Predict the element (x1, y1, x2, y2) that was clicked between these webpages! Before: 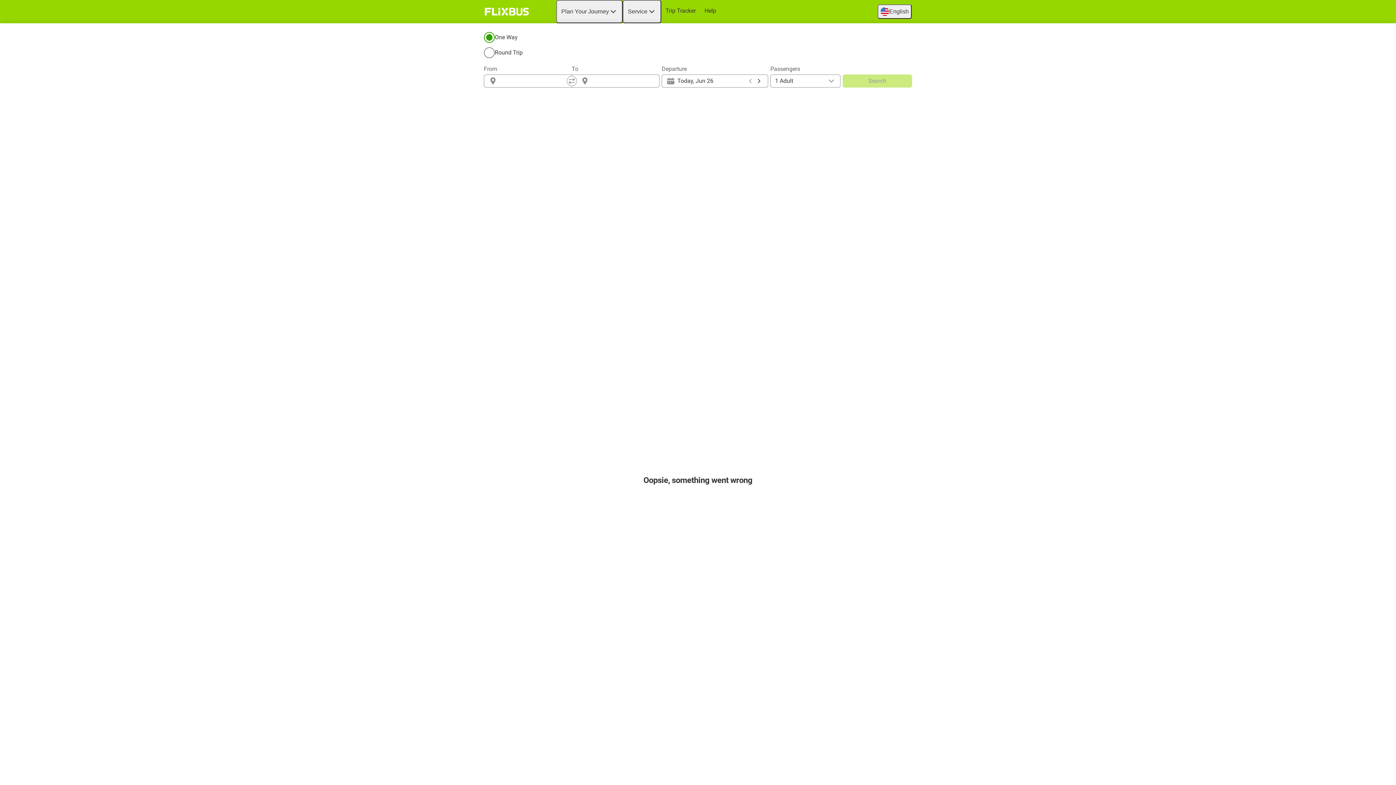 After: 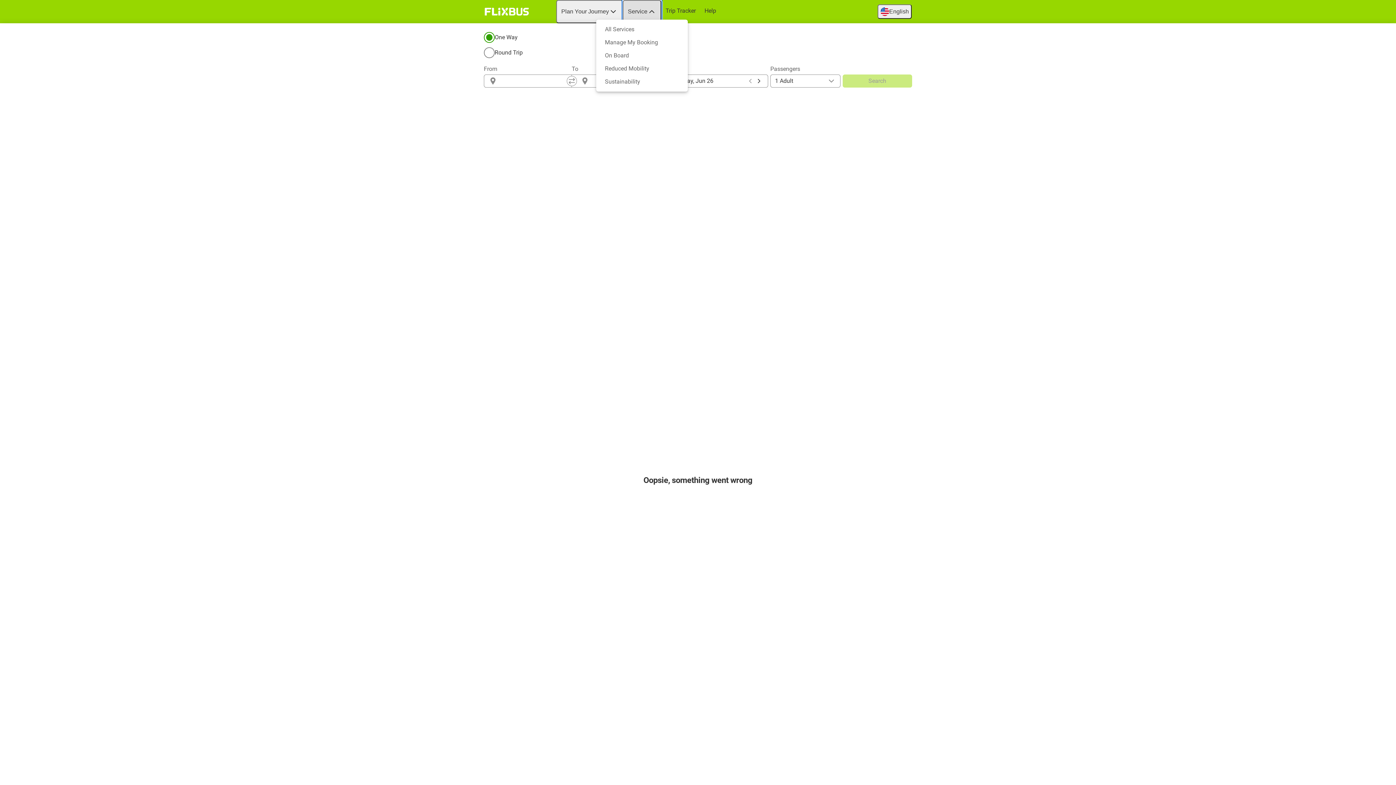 Action: label: Service bbox: (622, 0, 661, 23)